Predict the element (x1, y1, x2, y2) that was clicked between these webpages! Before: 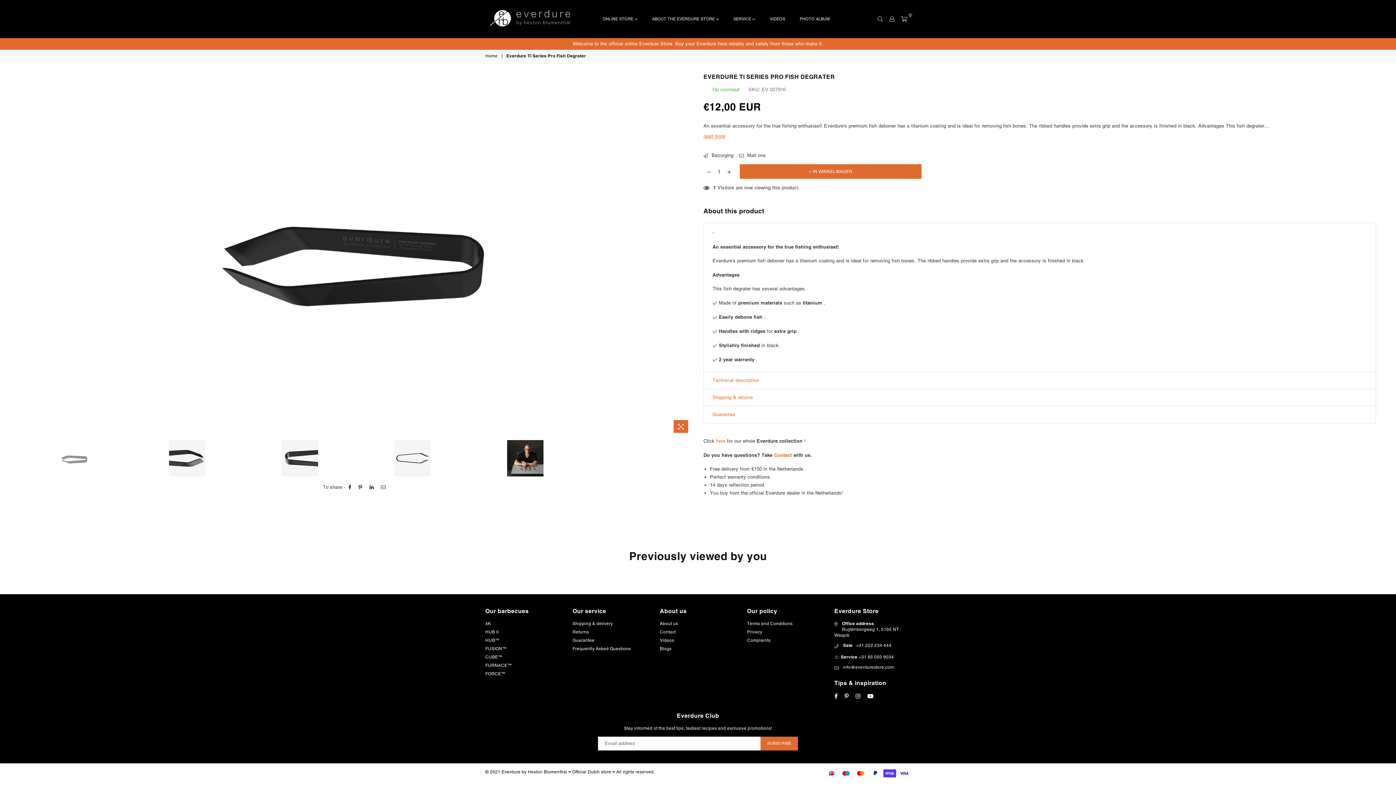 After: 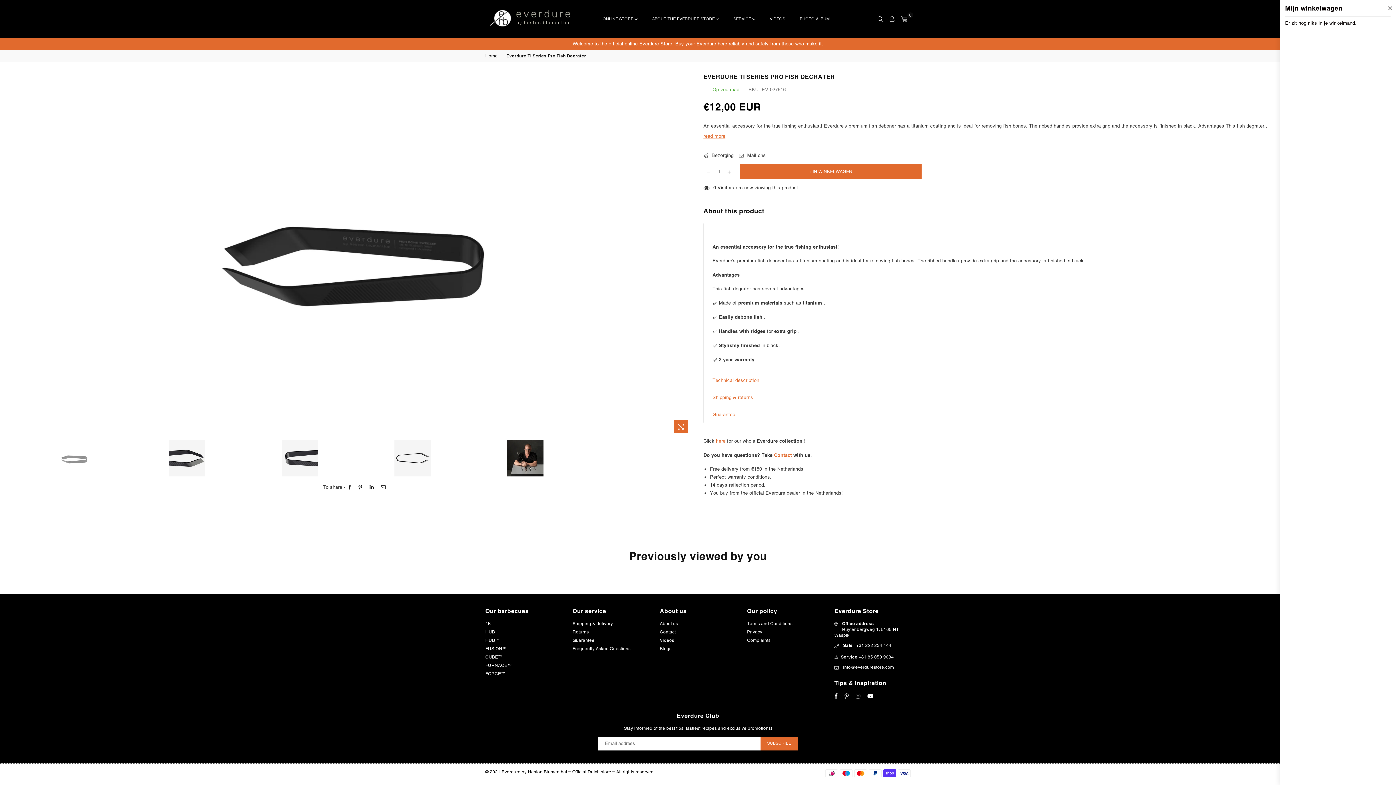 Action: label: 0 bbox: (898, 13, 910, 24)